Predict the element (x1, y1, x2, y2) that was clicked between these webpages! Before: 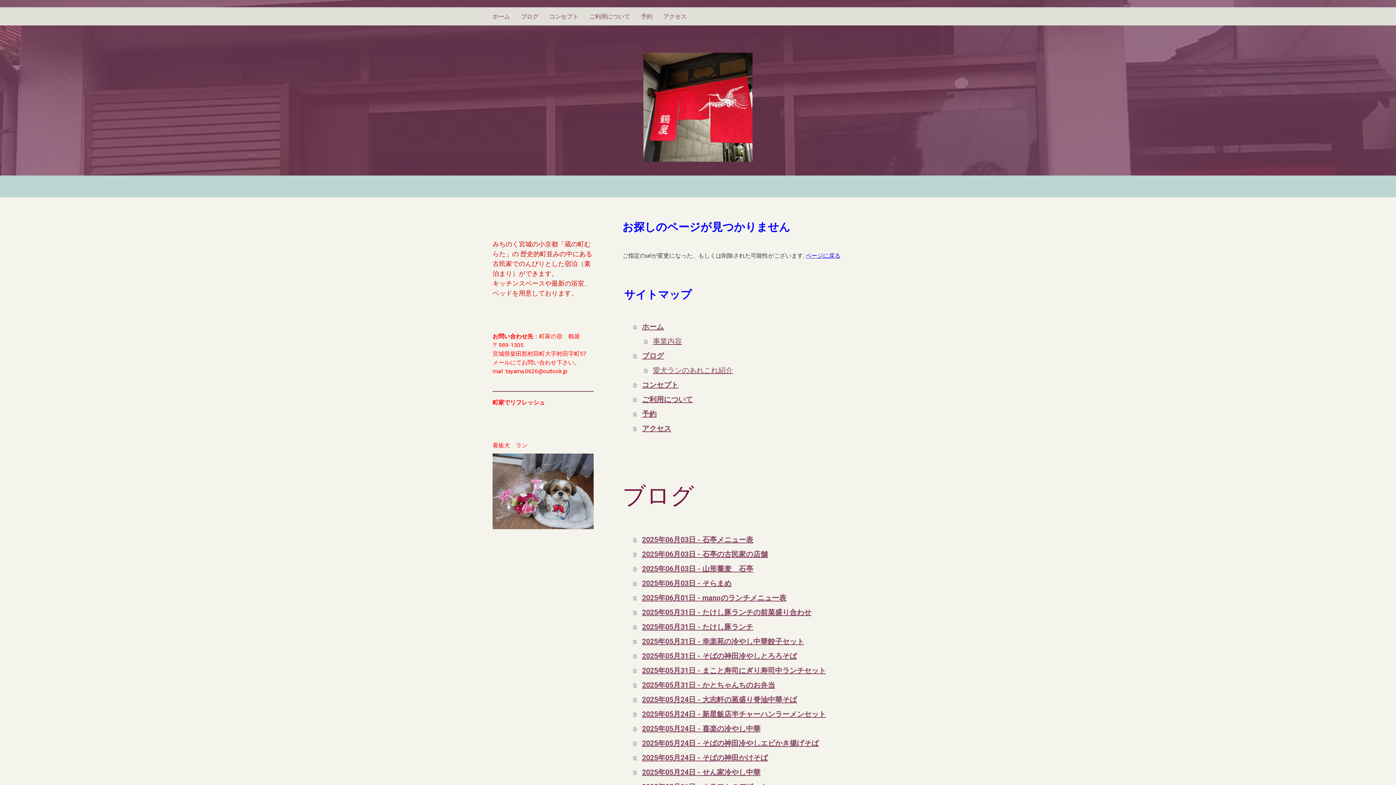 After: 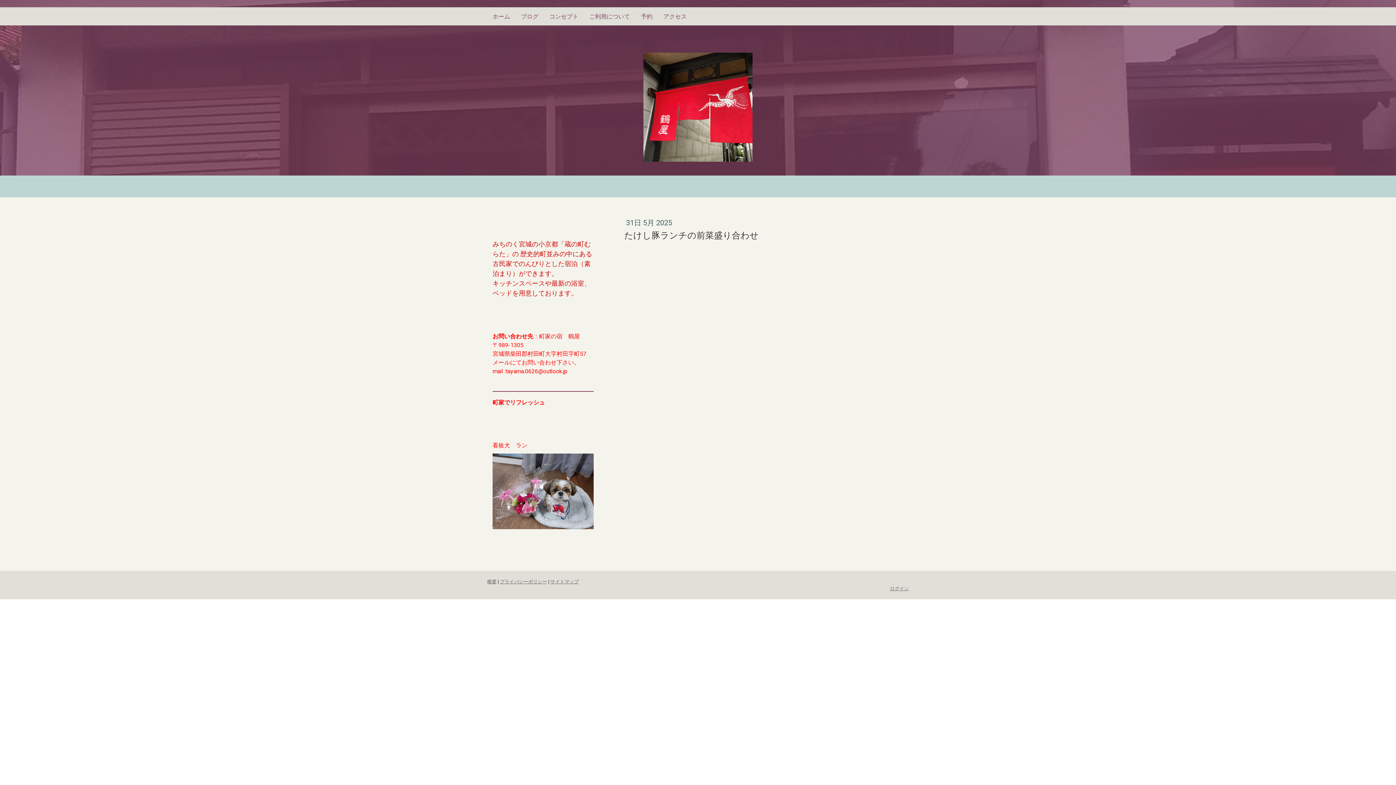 Action: bbox: (633, 605, 909, 620) label: 2025年05月31日 - たけし豚ランチの前菜盛り合わせ